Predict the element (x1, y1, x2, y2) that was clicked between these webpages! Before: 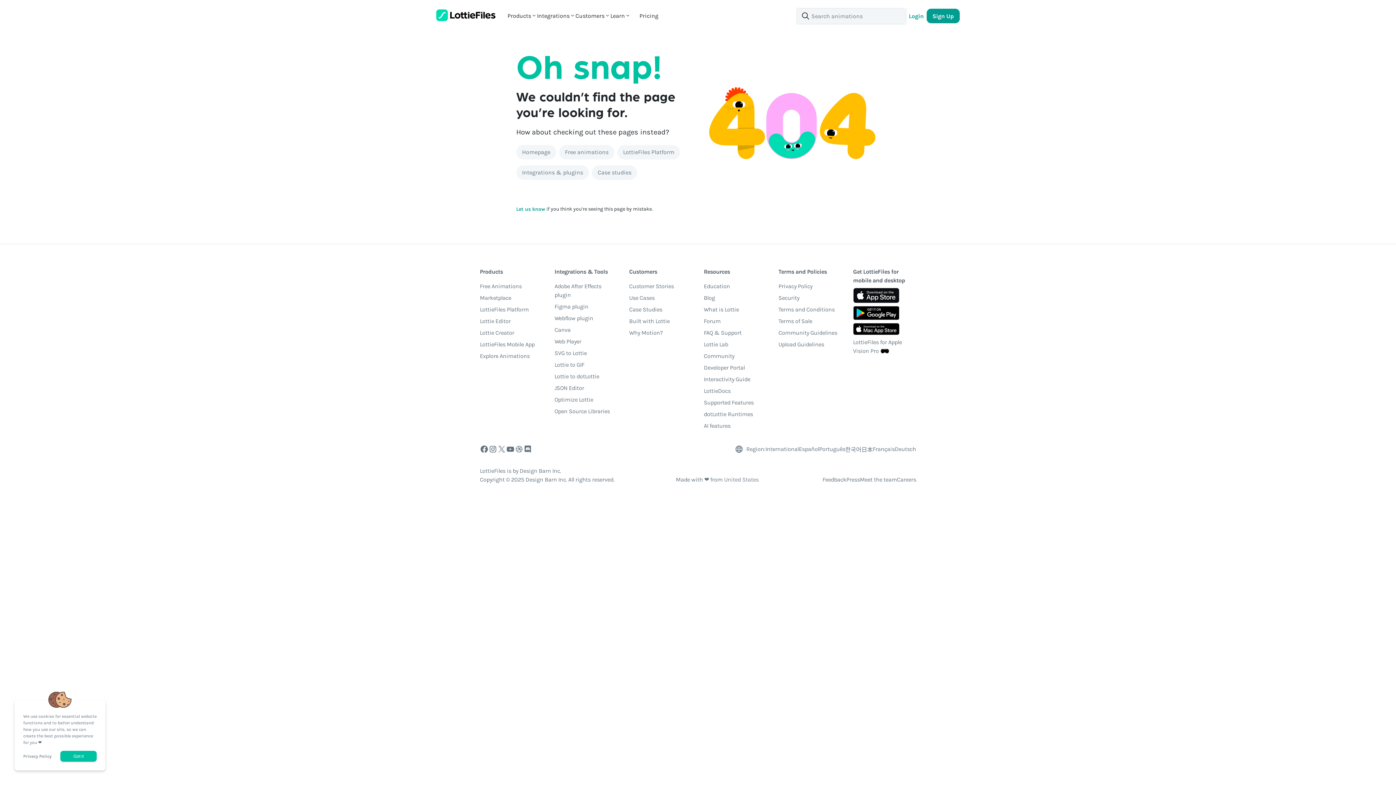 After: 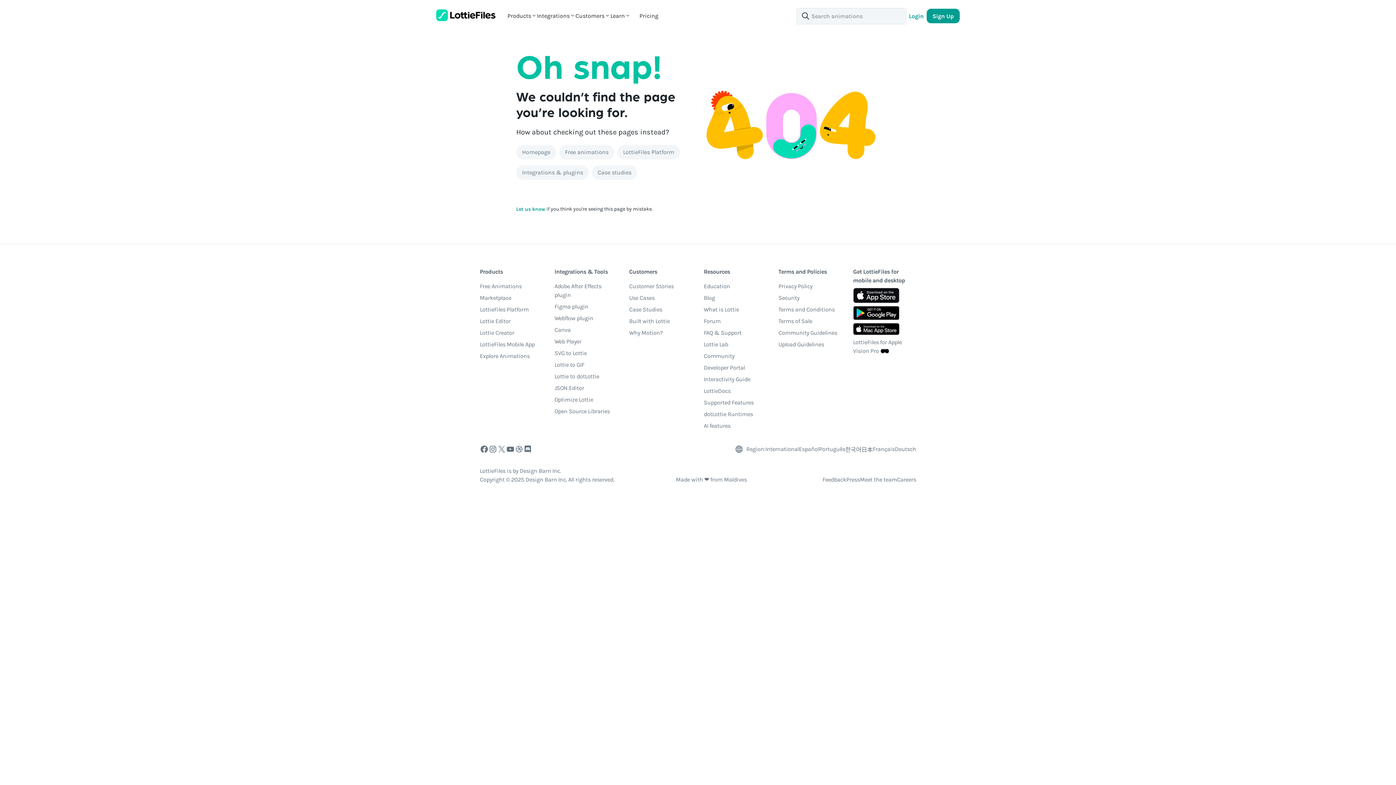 Action: label: Accept cookies bbox: (60, 751, 96, 762)